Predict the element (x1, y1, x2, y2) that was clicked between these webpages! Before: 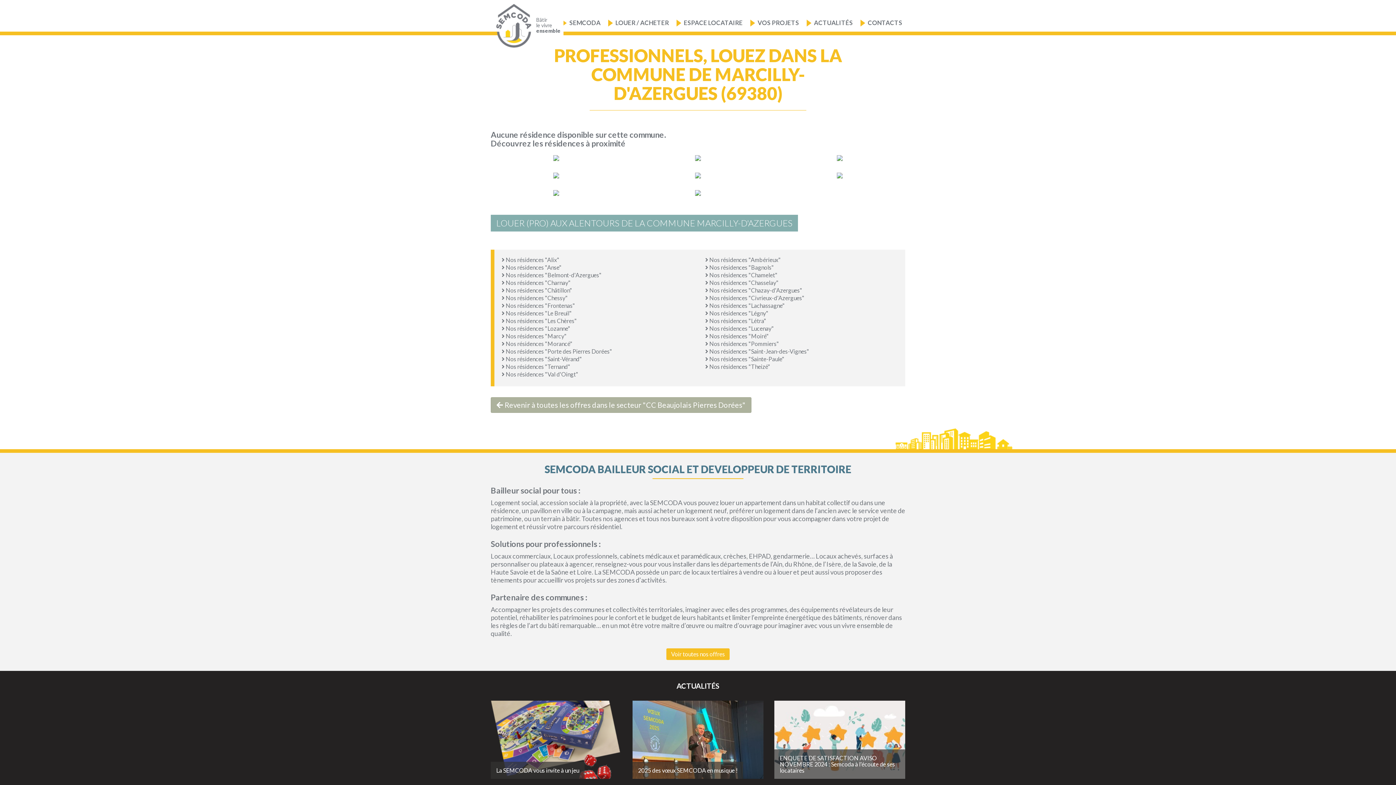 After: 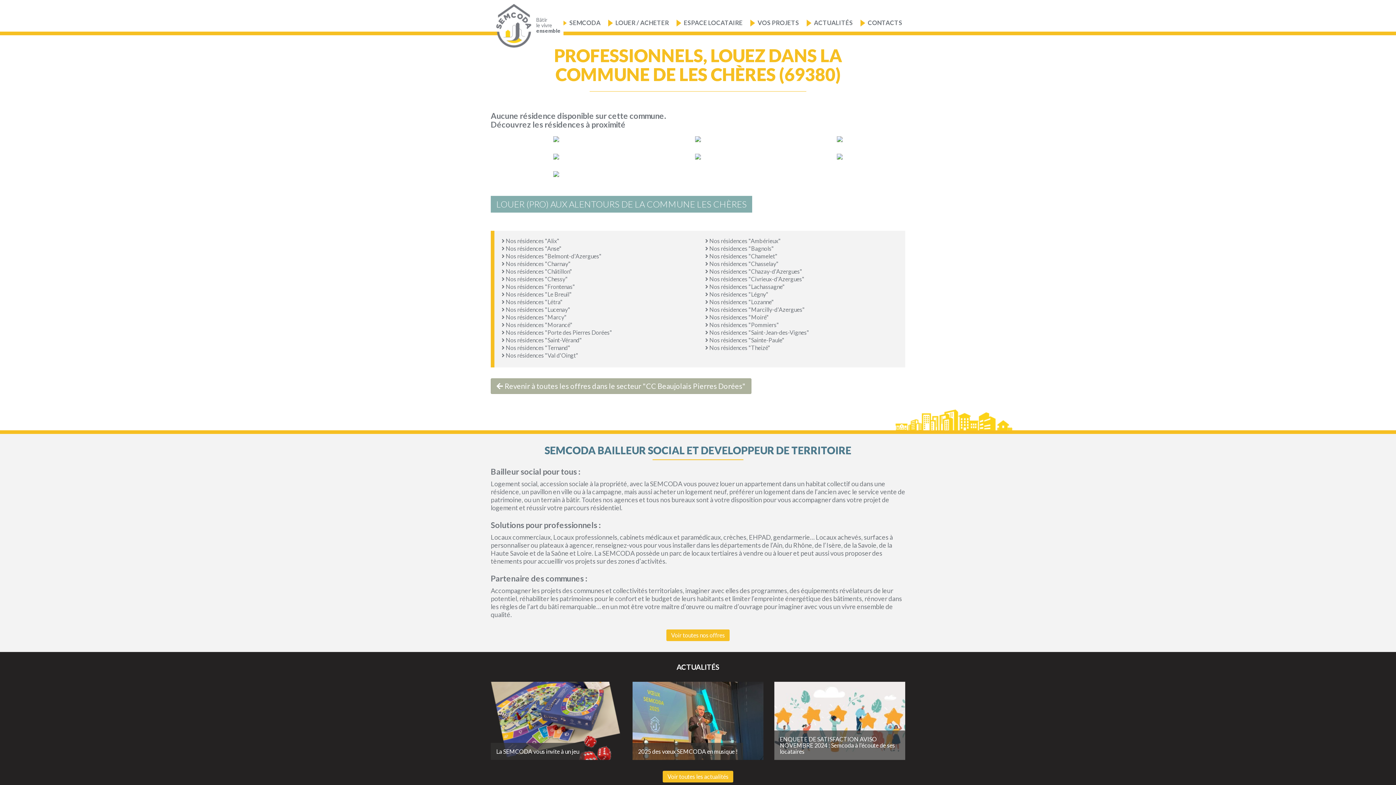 Action: label:  Nos résidences "Les Chères" bbox: (501, 317, 577, 324)